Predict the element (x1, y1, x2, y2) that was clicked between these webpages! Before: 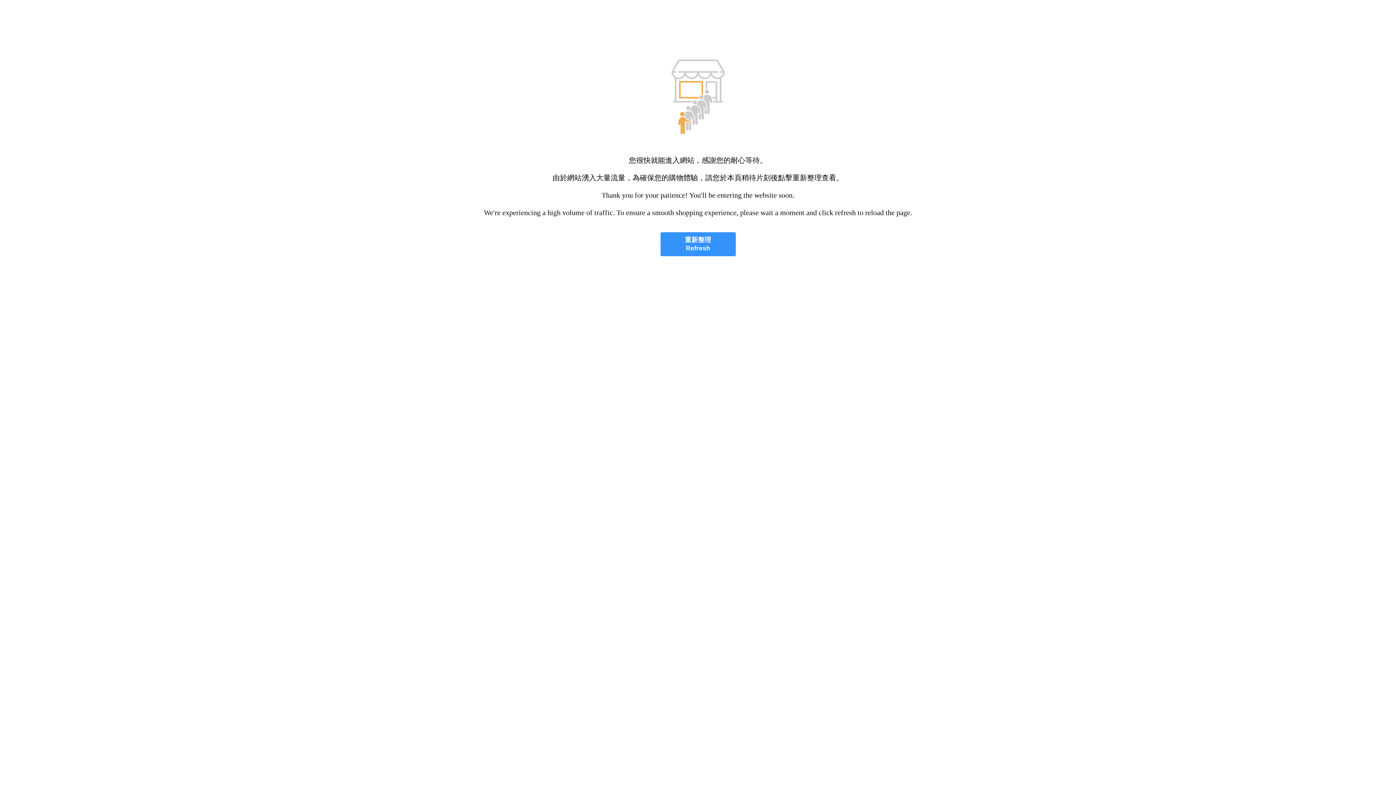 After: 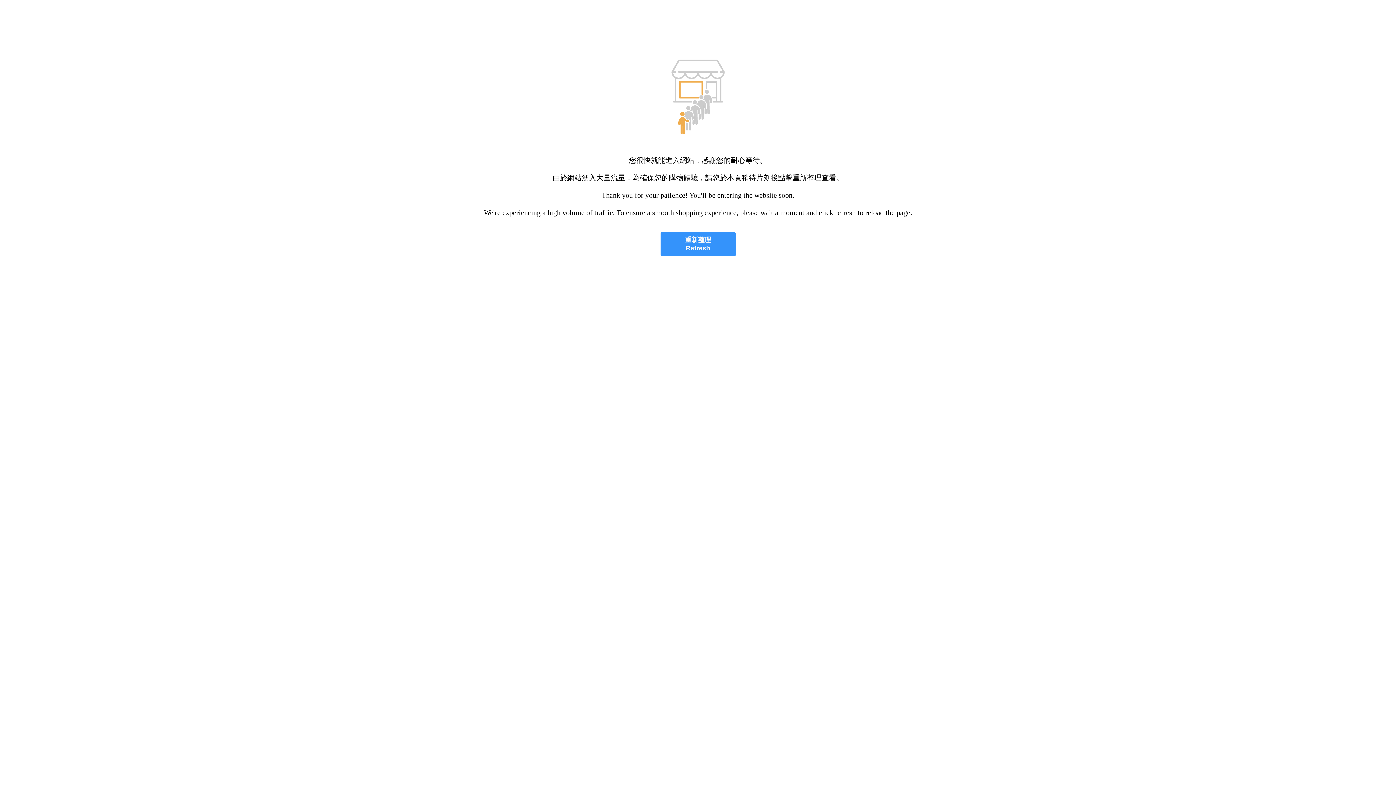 Action: bbox: (660, 232, 735, 256) label: 重新整理
Refresh